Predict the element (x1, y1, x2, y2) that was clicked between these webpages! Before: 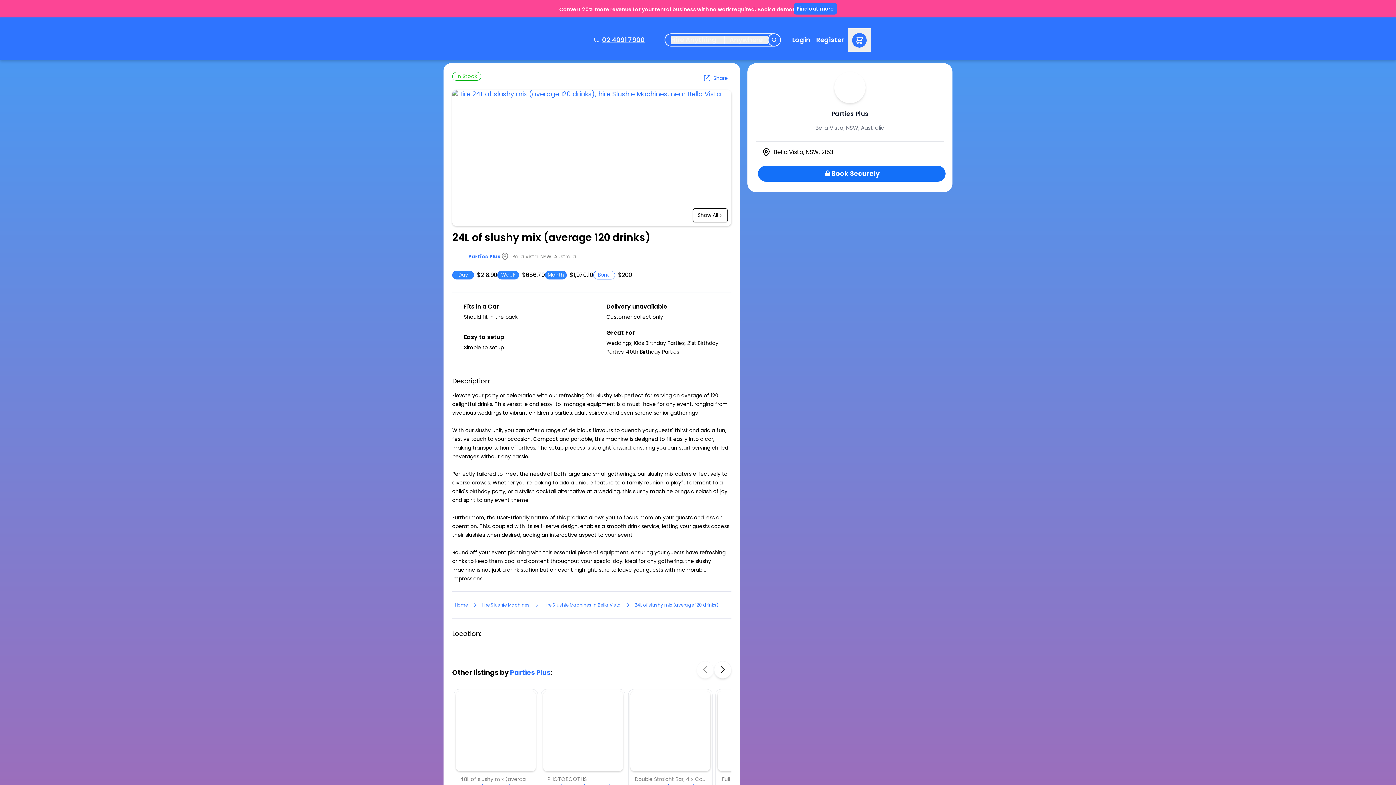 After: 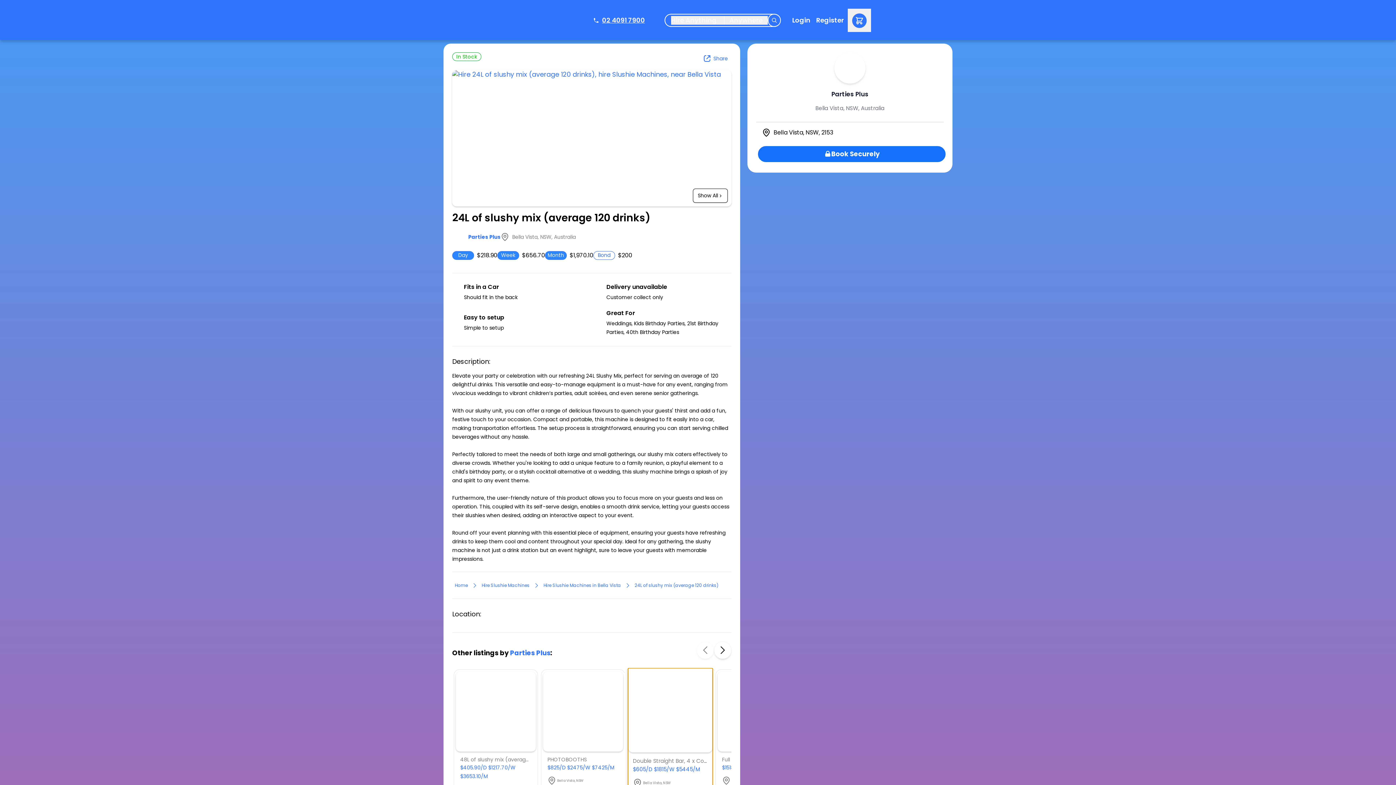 Action: label: Double Straight Bar, 4 x Cocktail Tables, 5 x Round Seats
$605/D $1815/W $5445/M
Bella Vista, NSW bbox: (630, 691, 710, 805)